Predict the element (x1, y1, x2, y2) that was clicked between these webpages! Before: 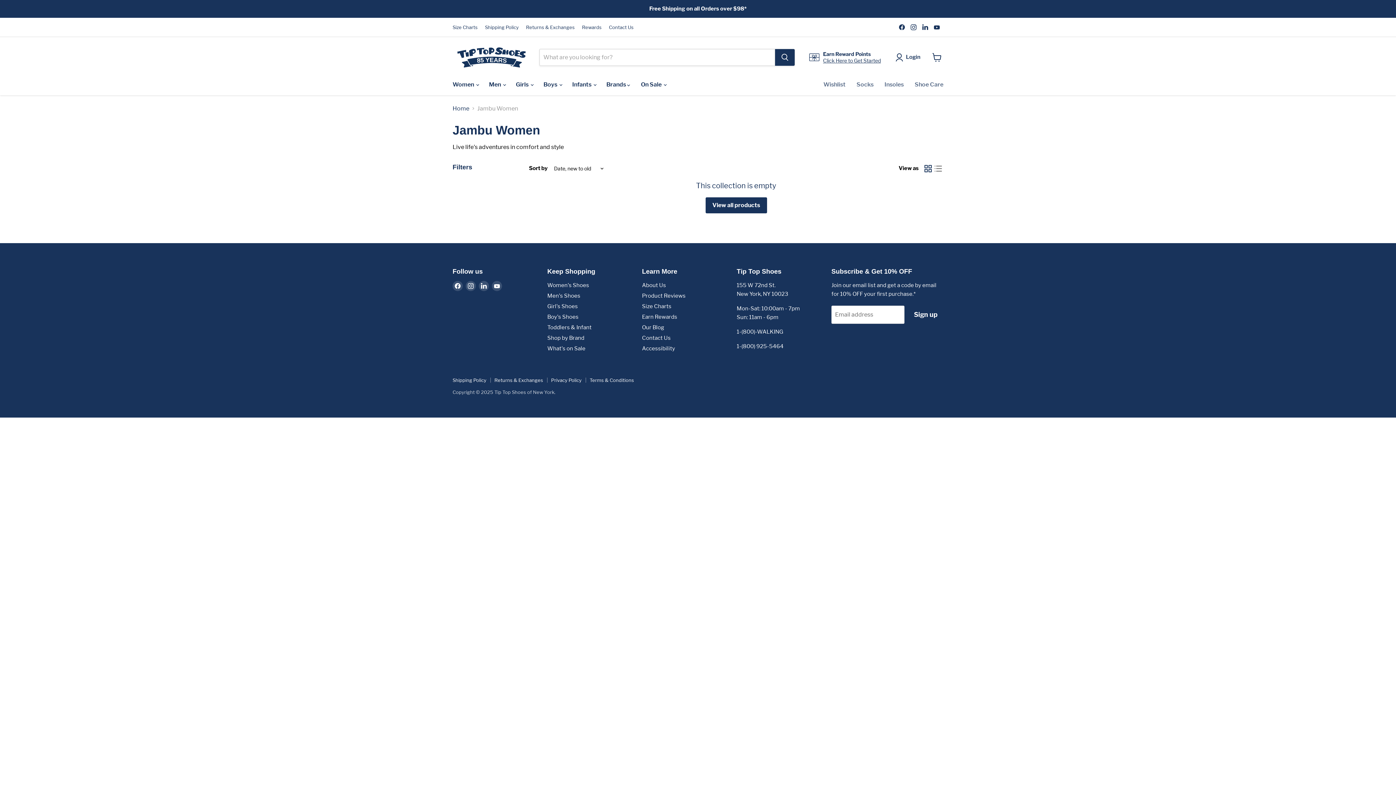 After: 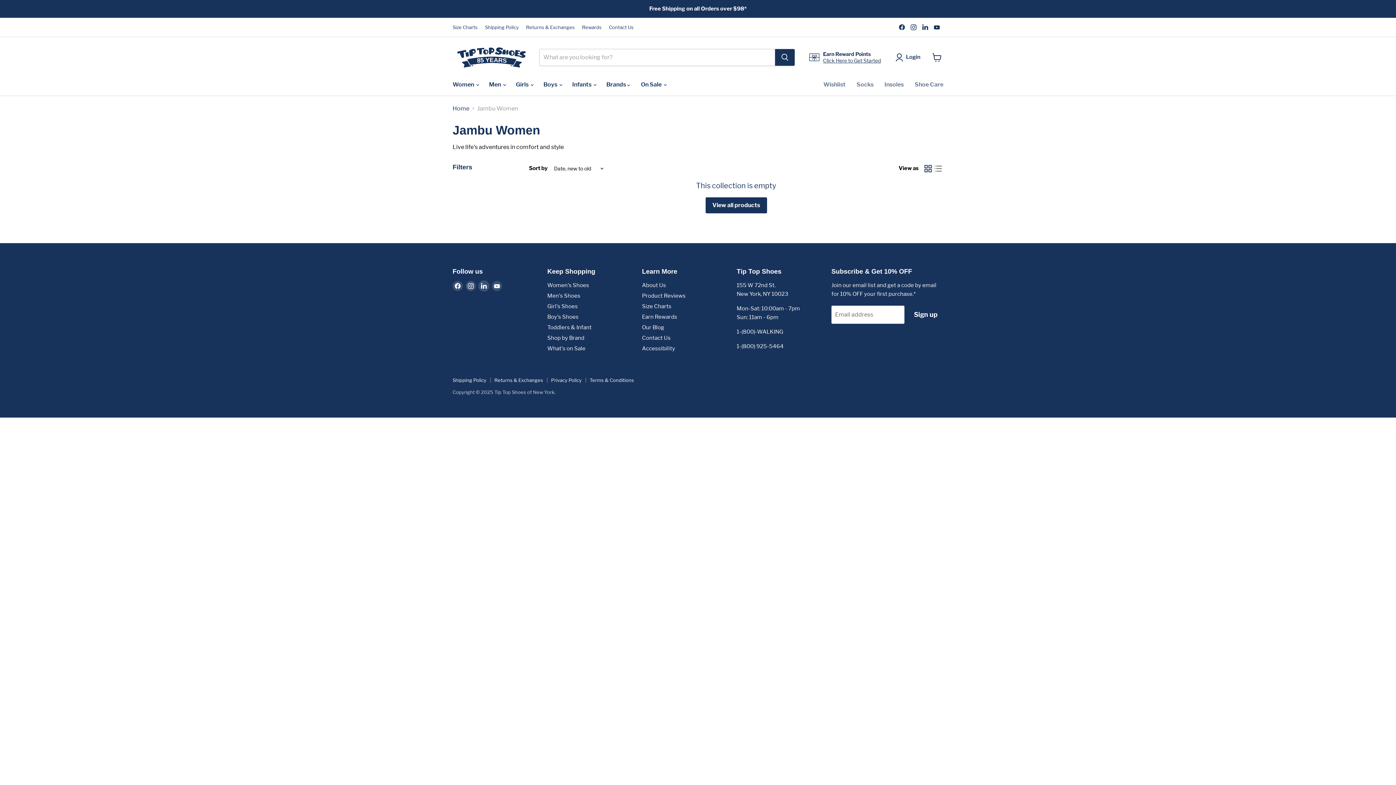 Action: label: Find us on LinkedIn bbox: (478, 281, 489, 291)